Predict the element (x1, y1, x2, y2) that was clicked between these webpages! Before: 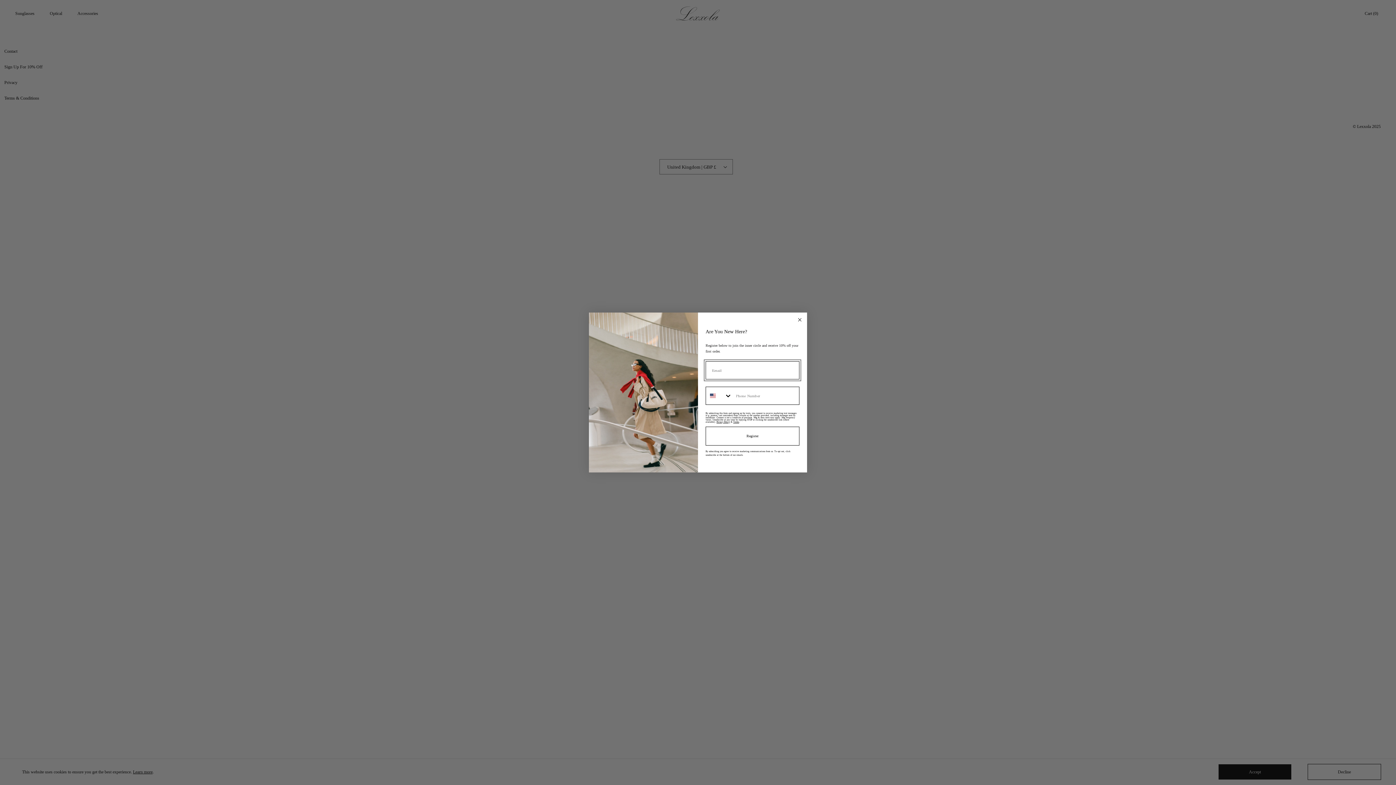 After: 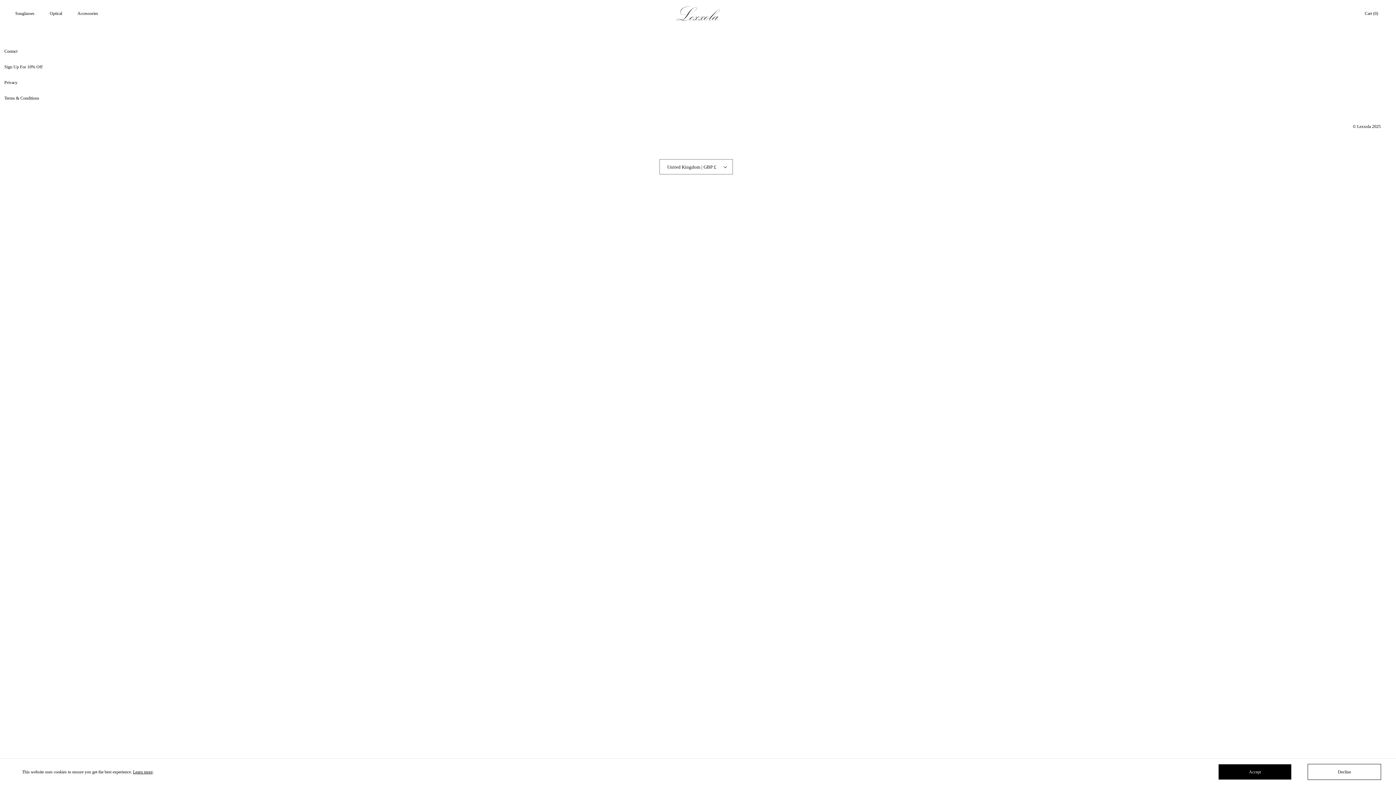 Action: label: Close dialog bbox: (796, 316, 803, 323)